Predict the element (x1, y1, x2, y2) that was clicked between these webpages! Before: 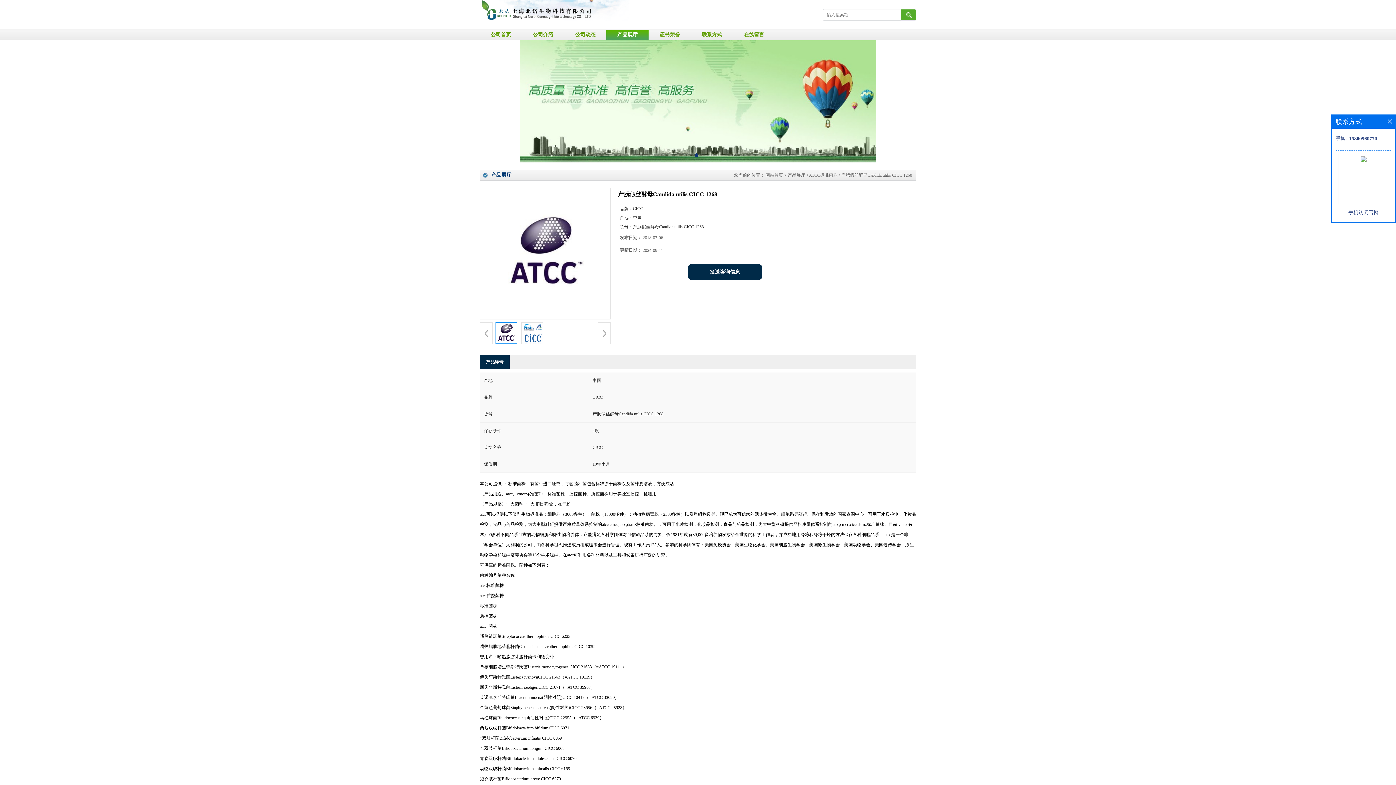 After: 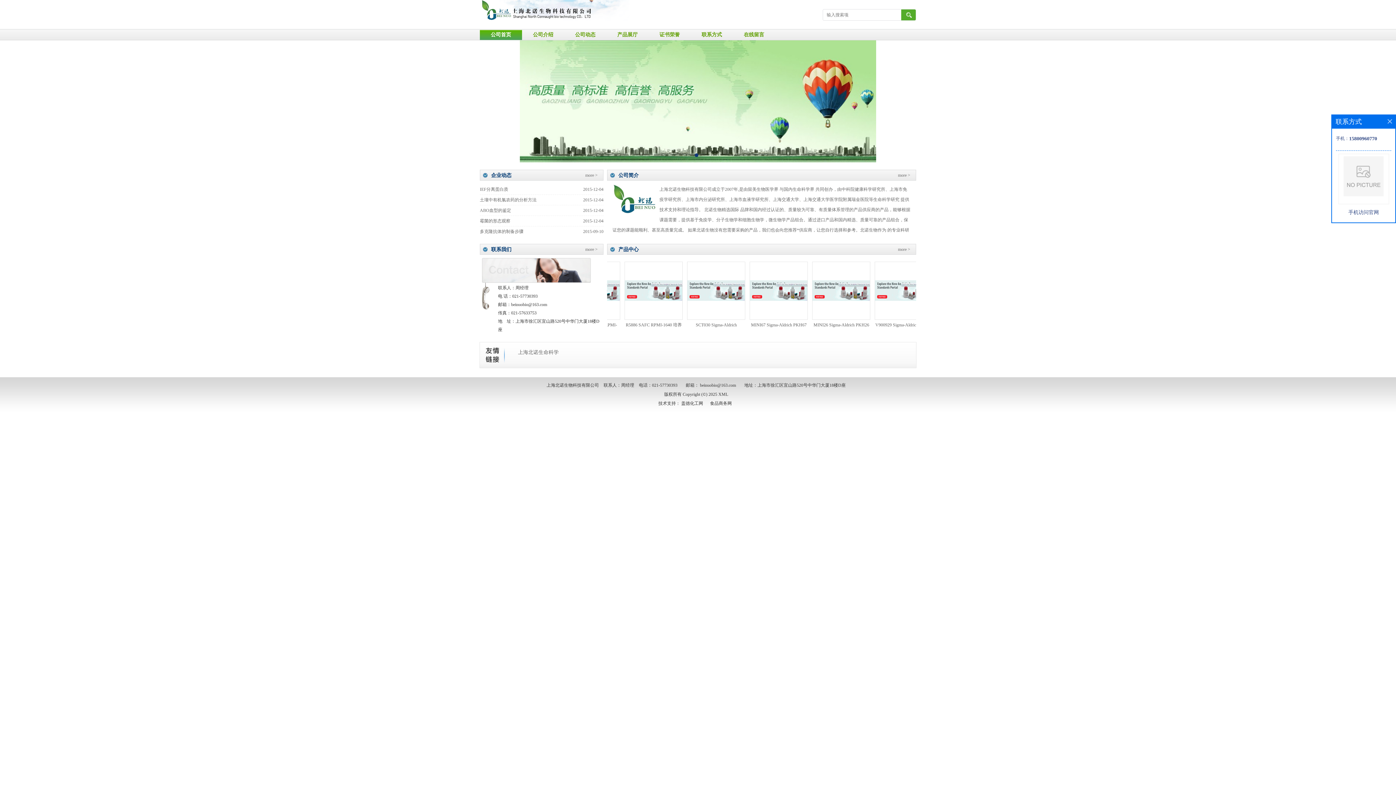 Action: label: 公司首页 bbox: (480, 29, 522, 40)